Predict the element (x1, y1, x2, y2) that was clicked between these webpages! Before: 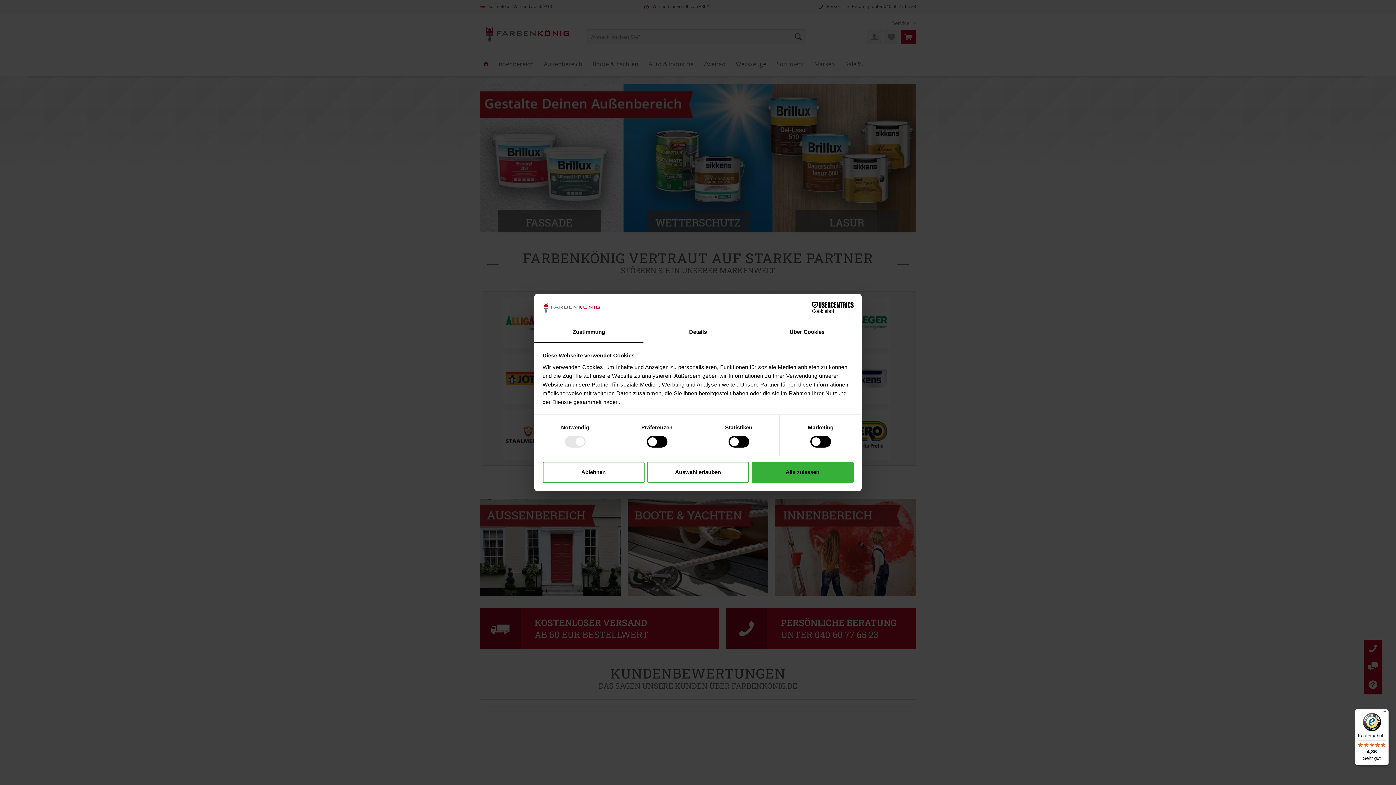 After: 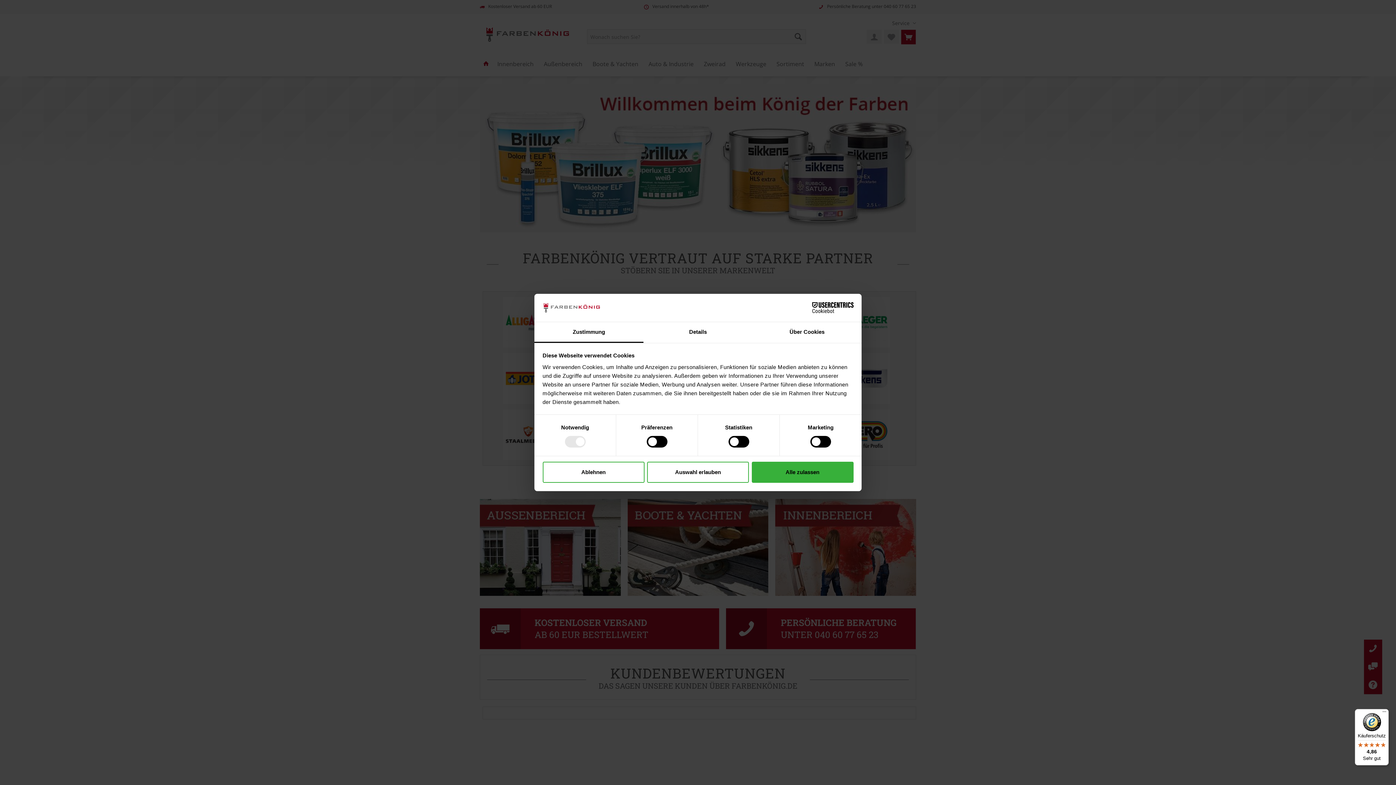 Action: label: Käuferschutz

4,86

Sehr gut bbox: (1355, 709, 1389, 765)